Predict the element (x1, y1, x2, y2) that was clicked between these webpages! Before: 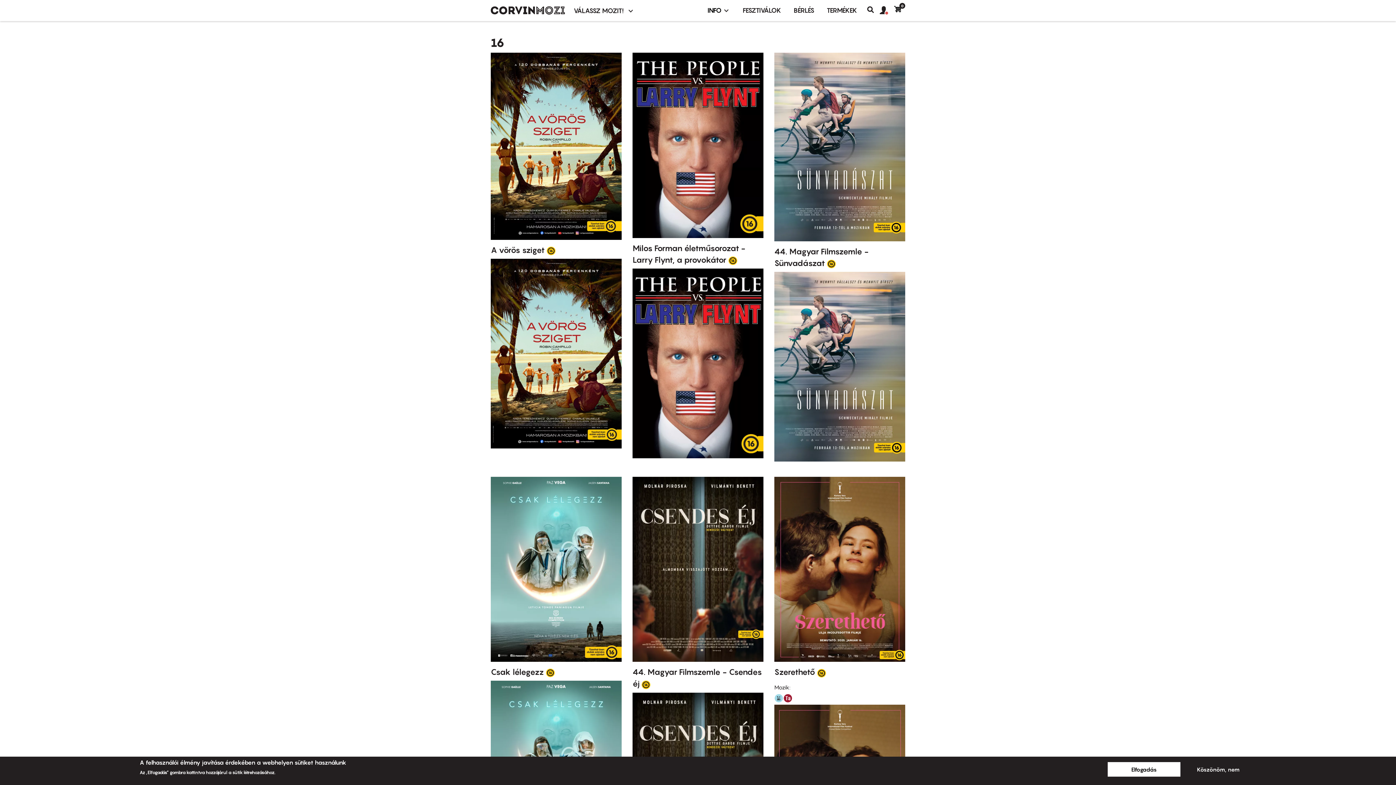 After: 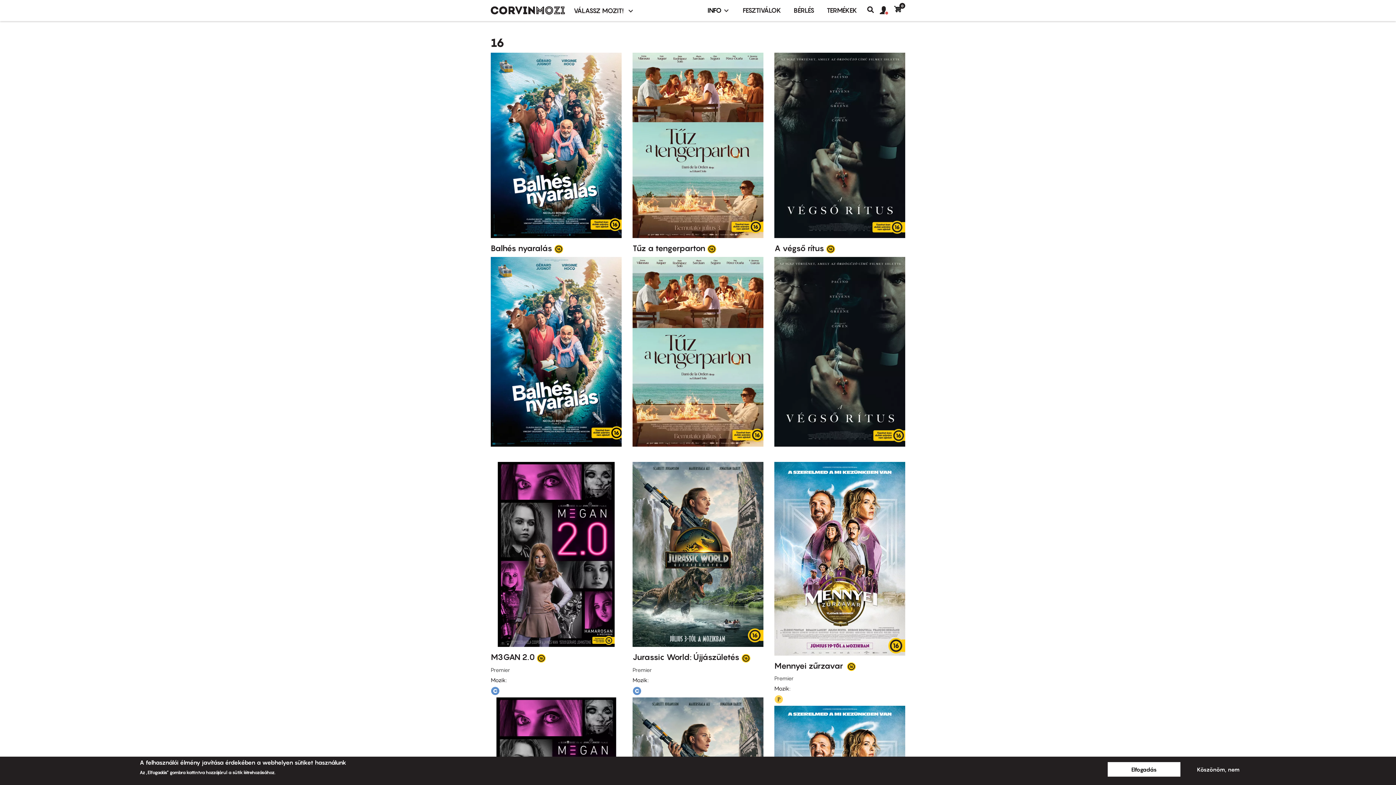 Action: label: 16 bbox: (641, 678, 650, 690)